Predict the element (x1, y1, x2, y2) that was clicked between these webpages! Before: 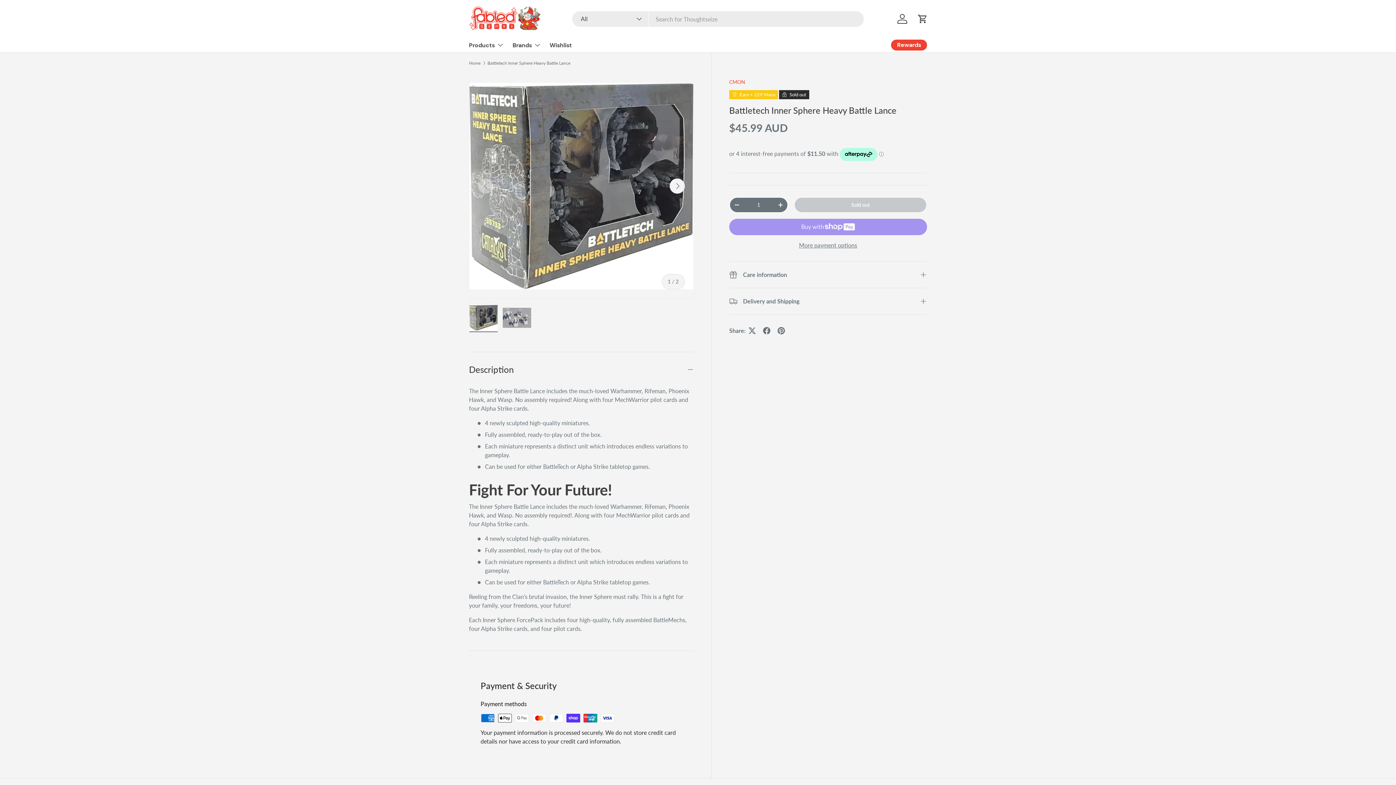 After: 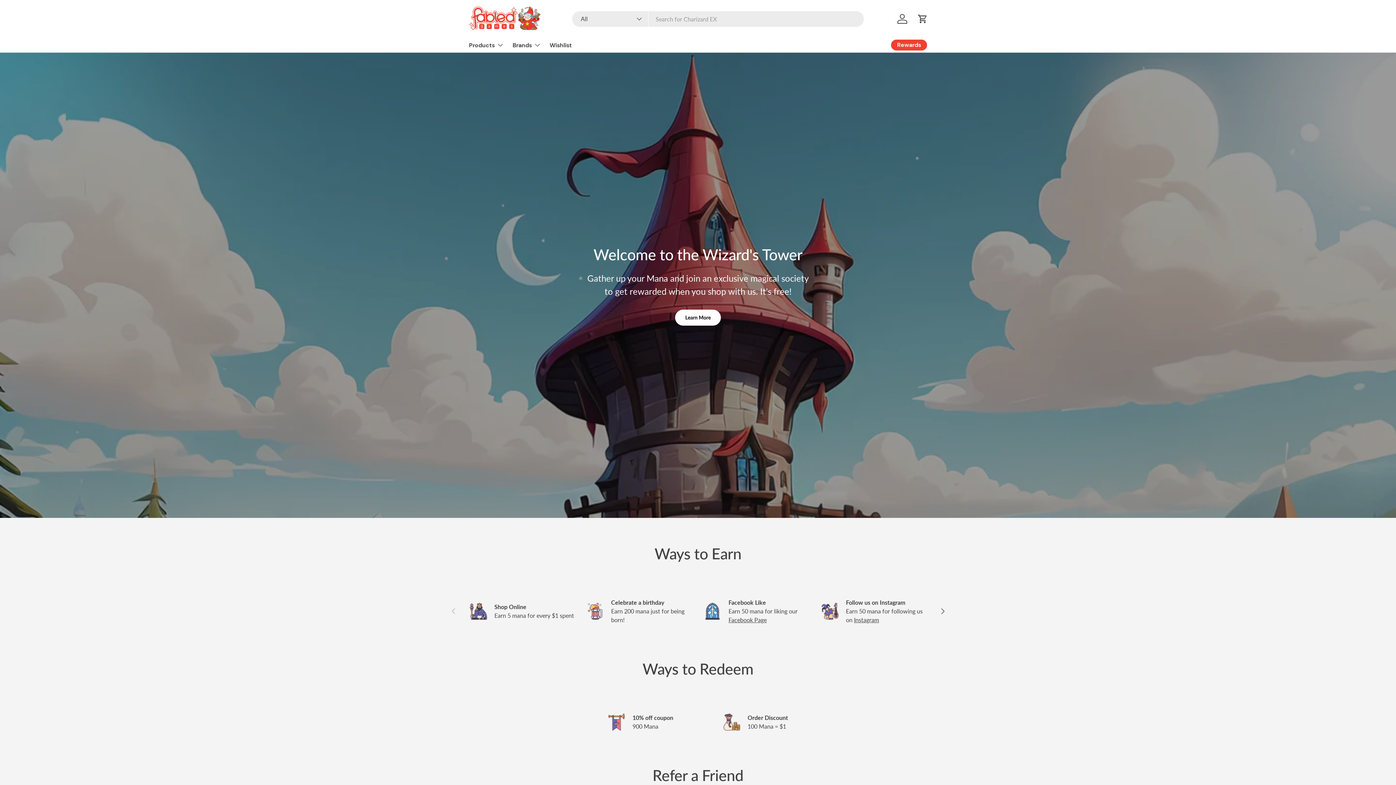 Action: bbox: (891, 39, 927, 50) label: Rewards